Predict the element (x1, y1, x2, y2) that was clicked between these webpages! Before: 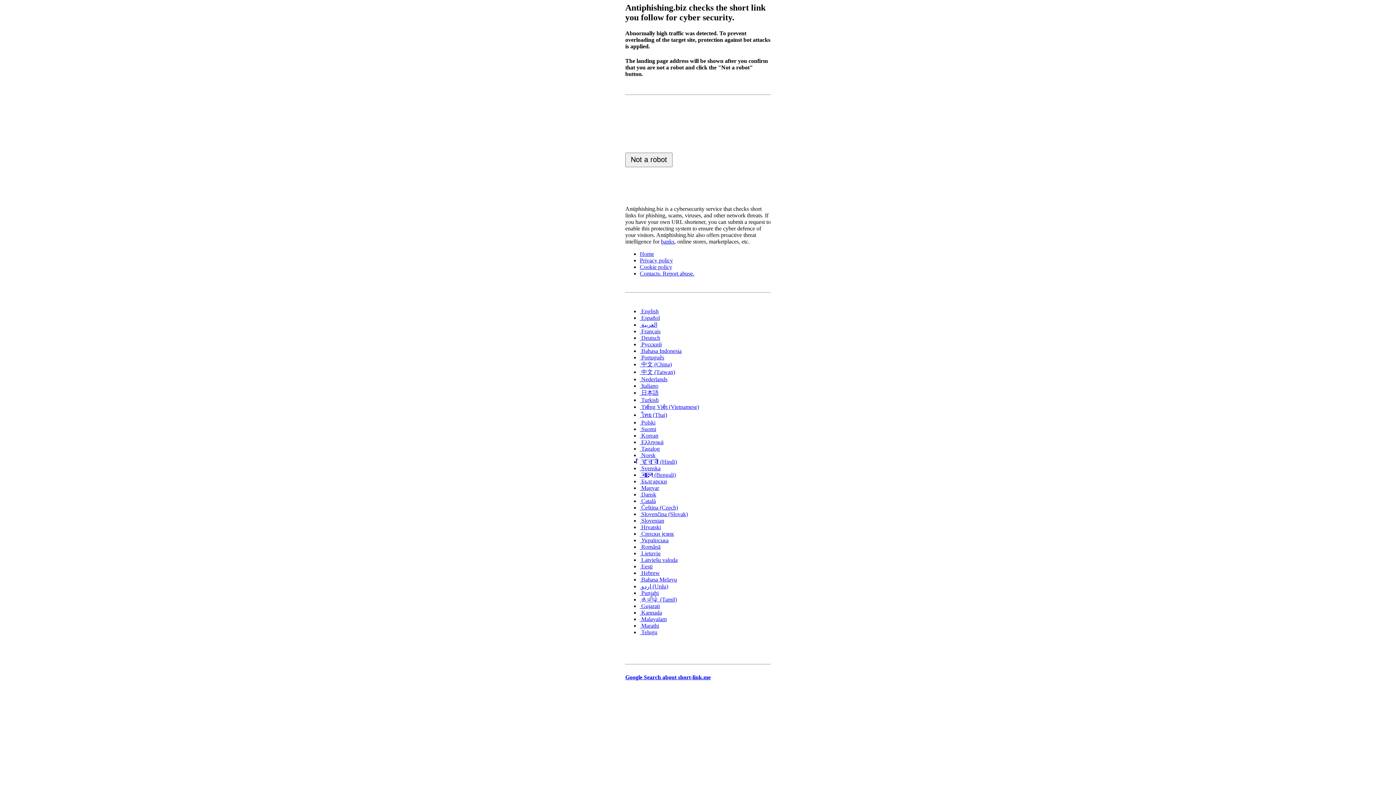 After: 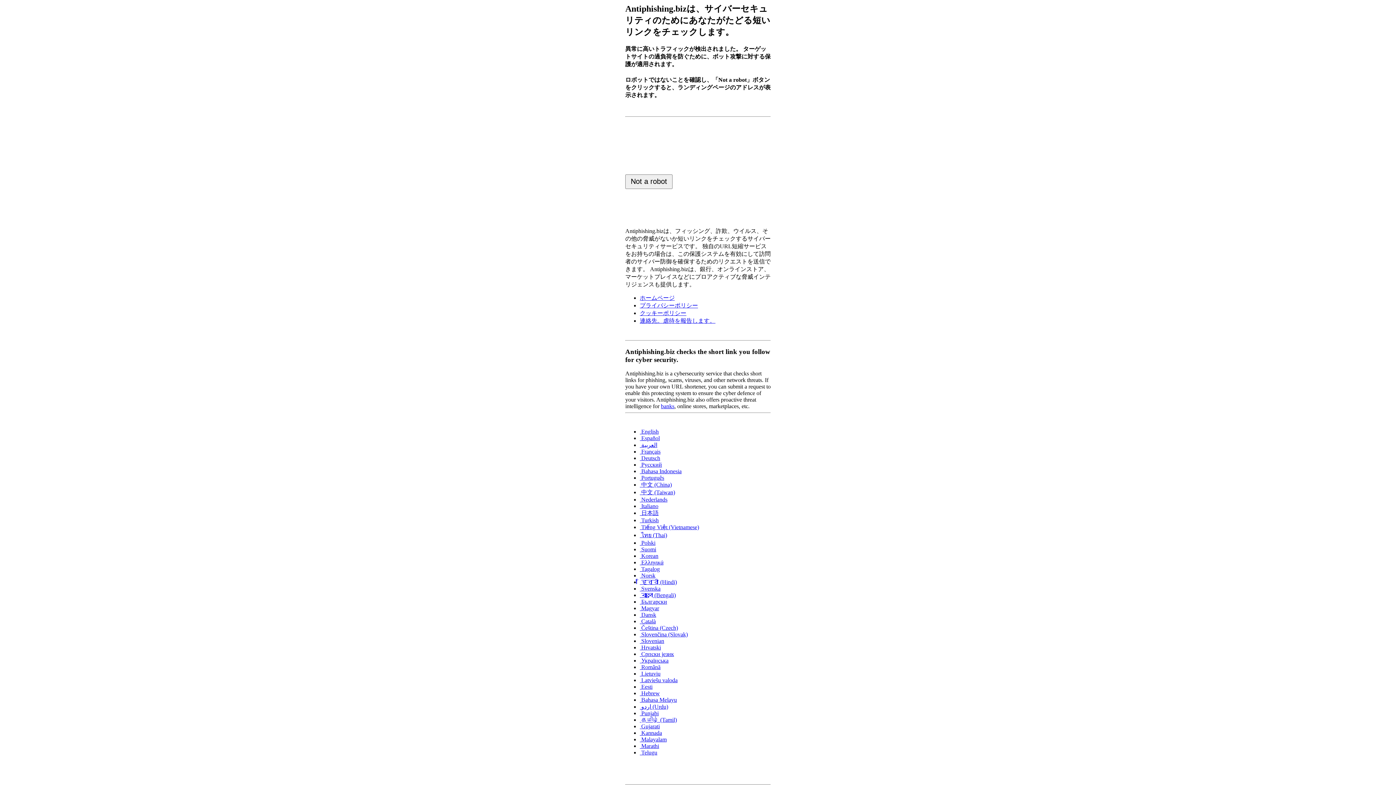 Action: bbox: (640, 389, 658, 395) label:  日本語